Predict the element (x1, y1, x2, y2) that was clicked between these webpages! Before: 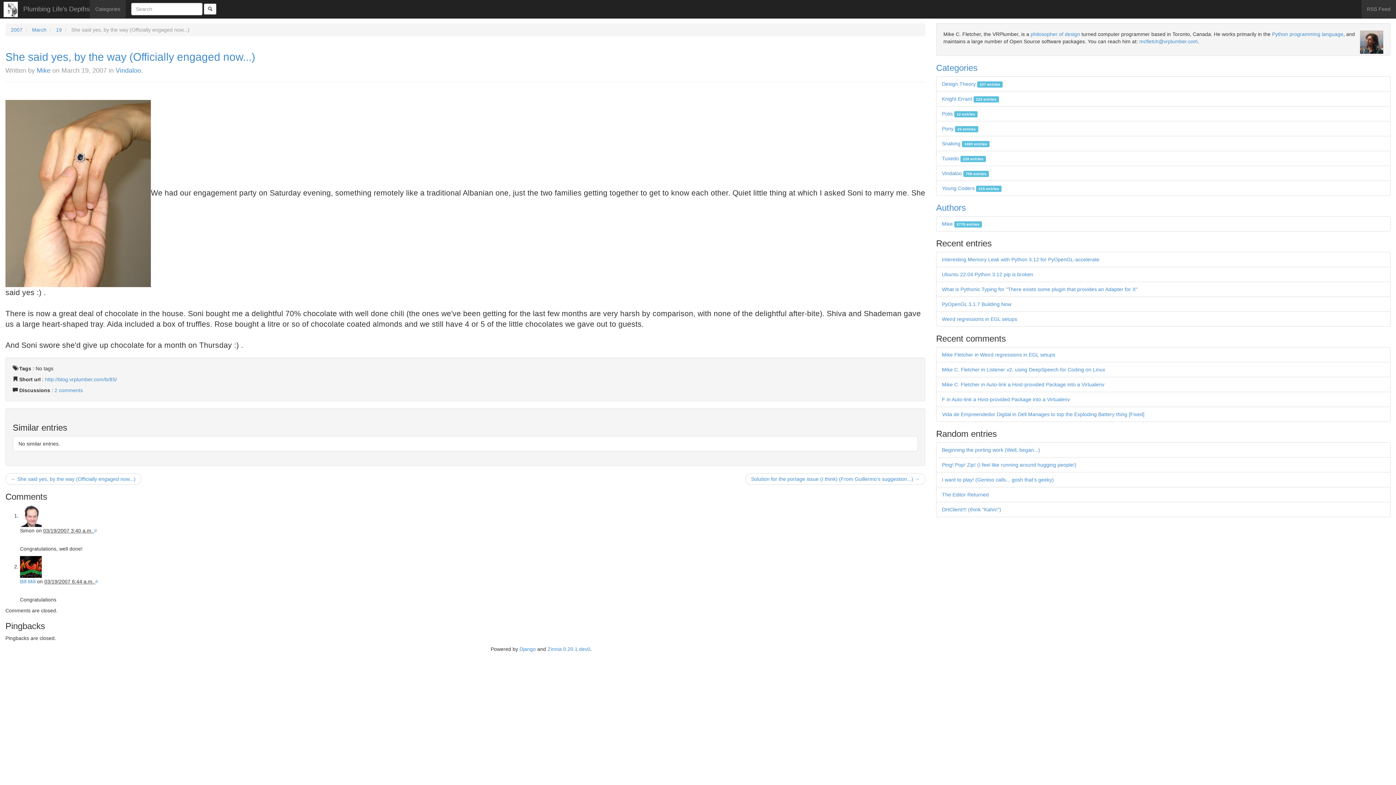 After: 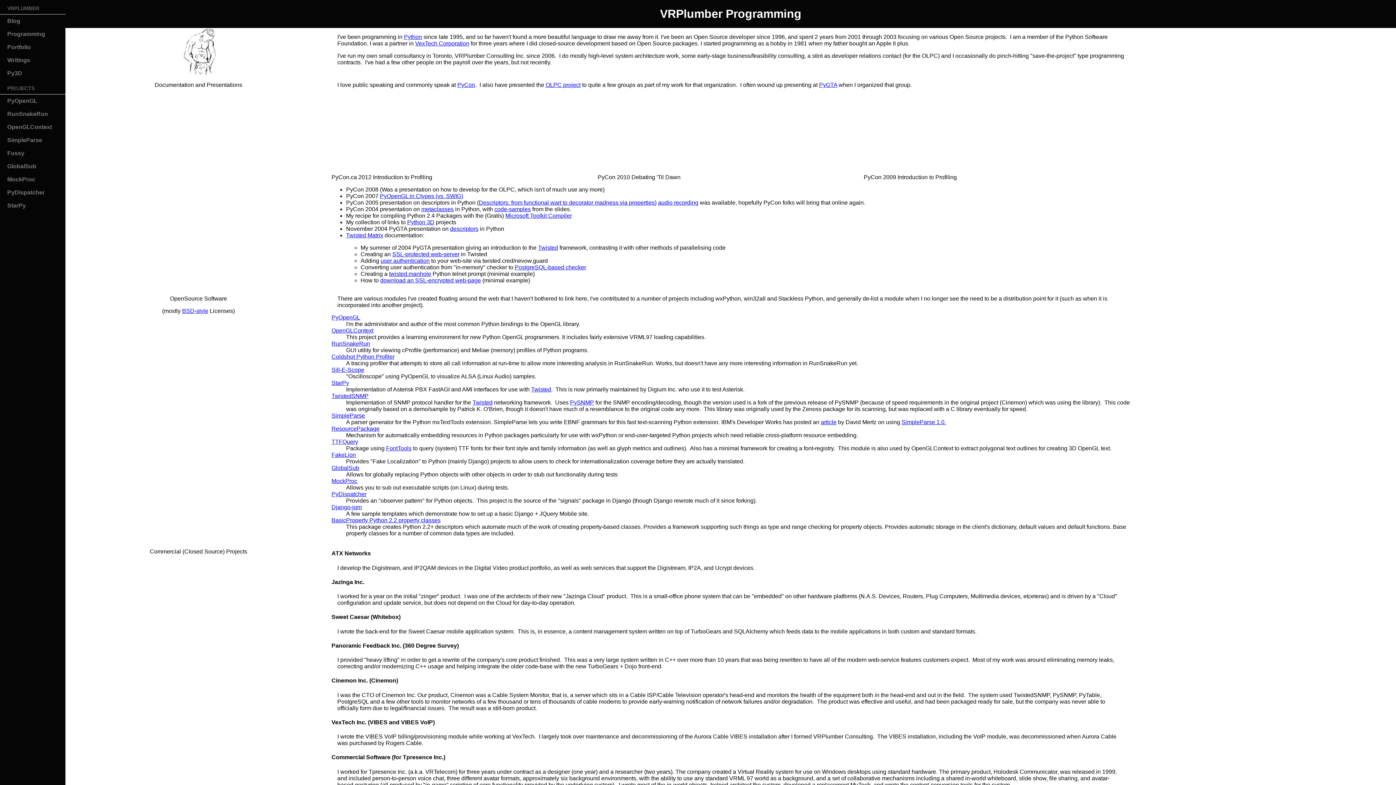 Action: bbox: (1272, 31, 1343, 37) label: Python programming language